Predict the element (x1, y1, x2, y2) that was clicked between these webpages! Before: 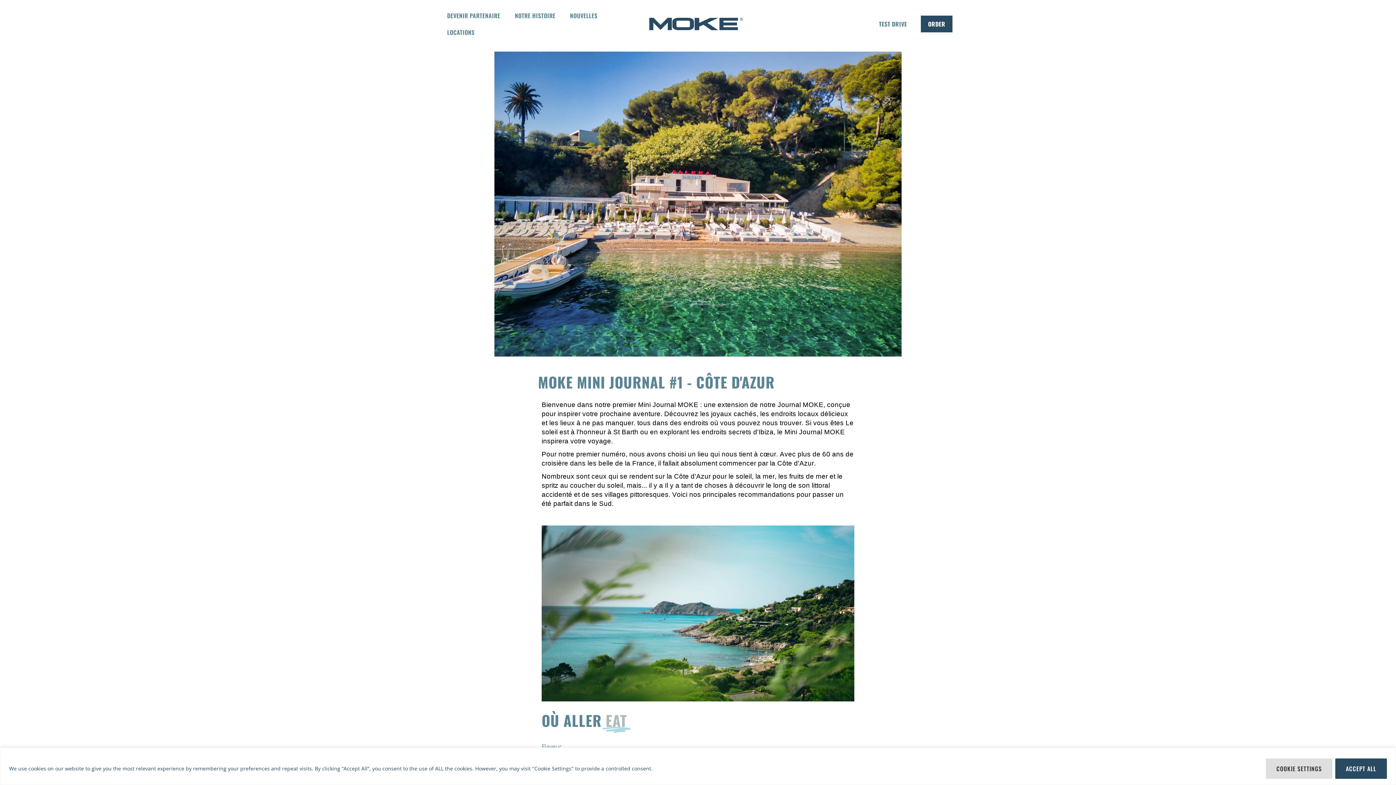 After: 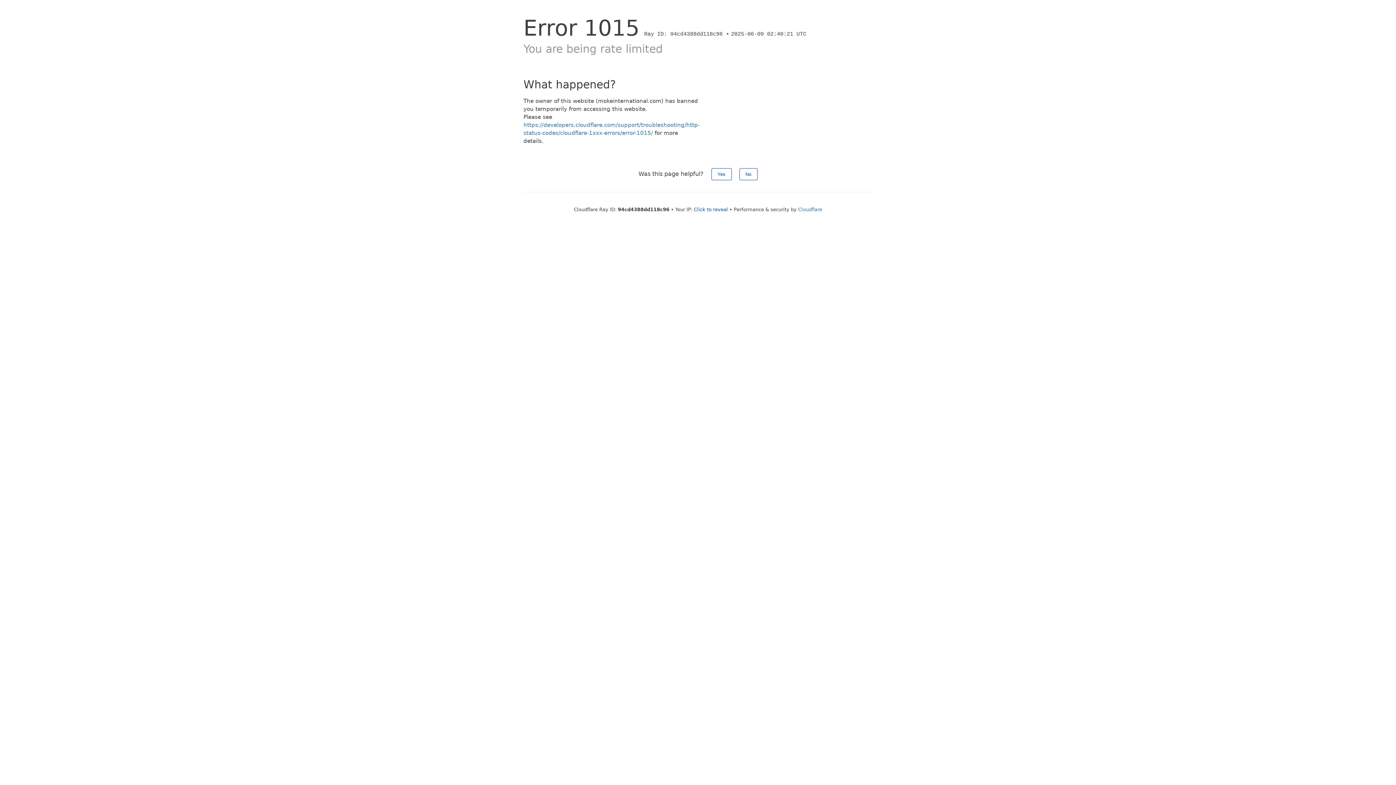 Action: bbox: (649, 17, 743, 30)